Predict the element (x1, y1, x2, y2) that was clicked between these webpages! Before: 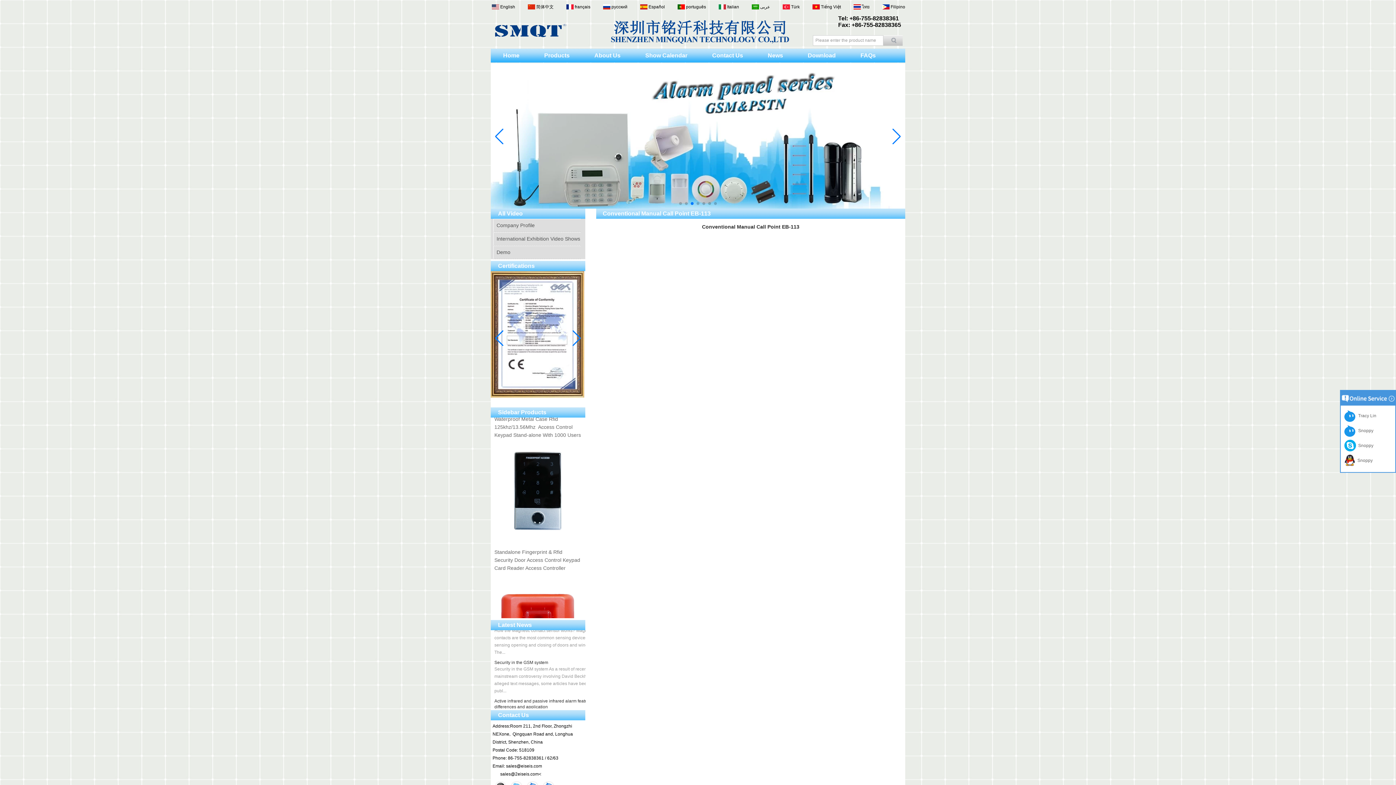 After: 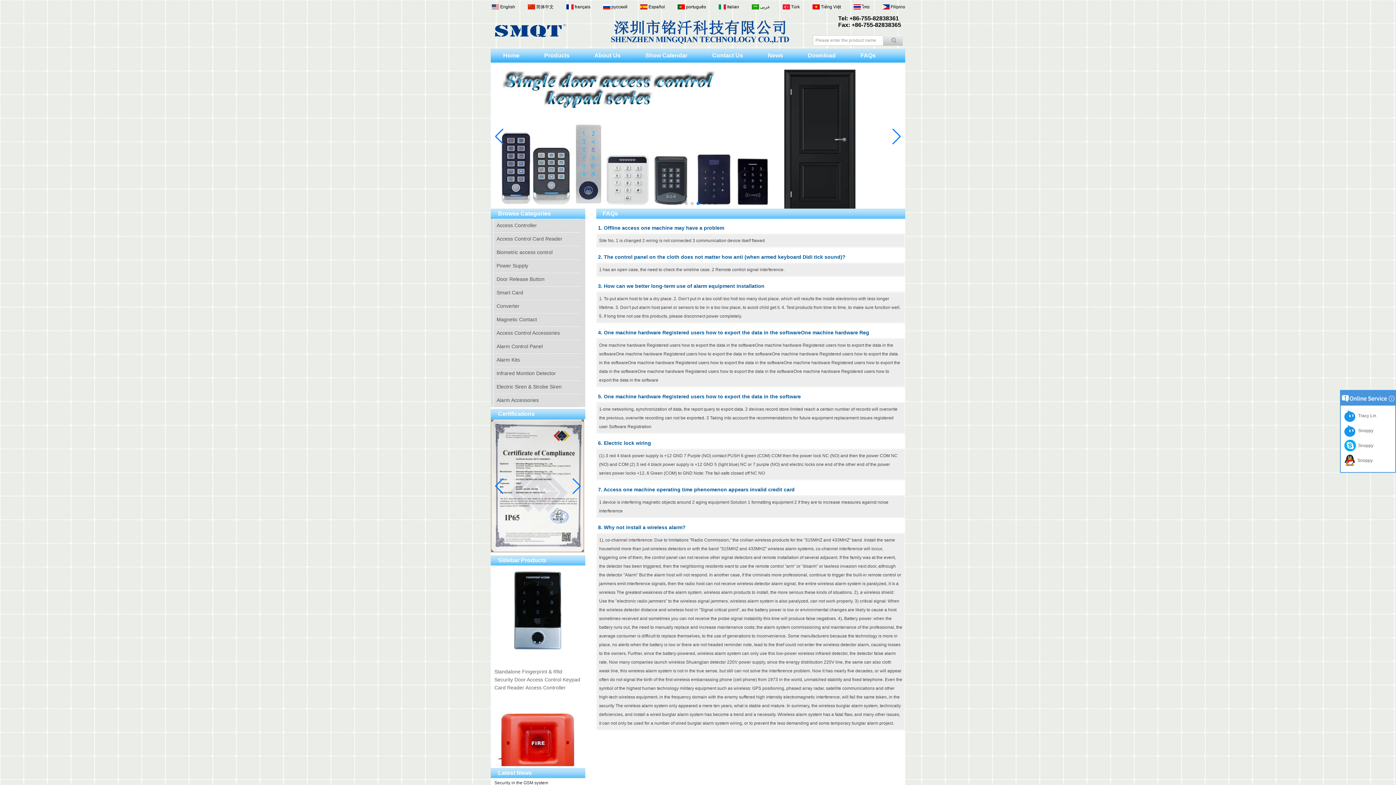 Action: bbox: (860, 52, 876, 58) label: FAQs